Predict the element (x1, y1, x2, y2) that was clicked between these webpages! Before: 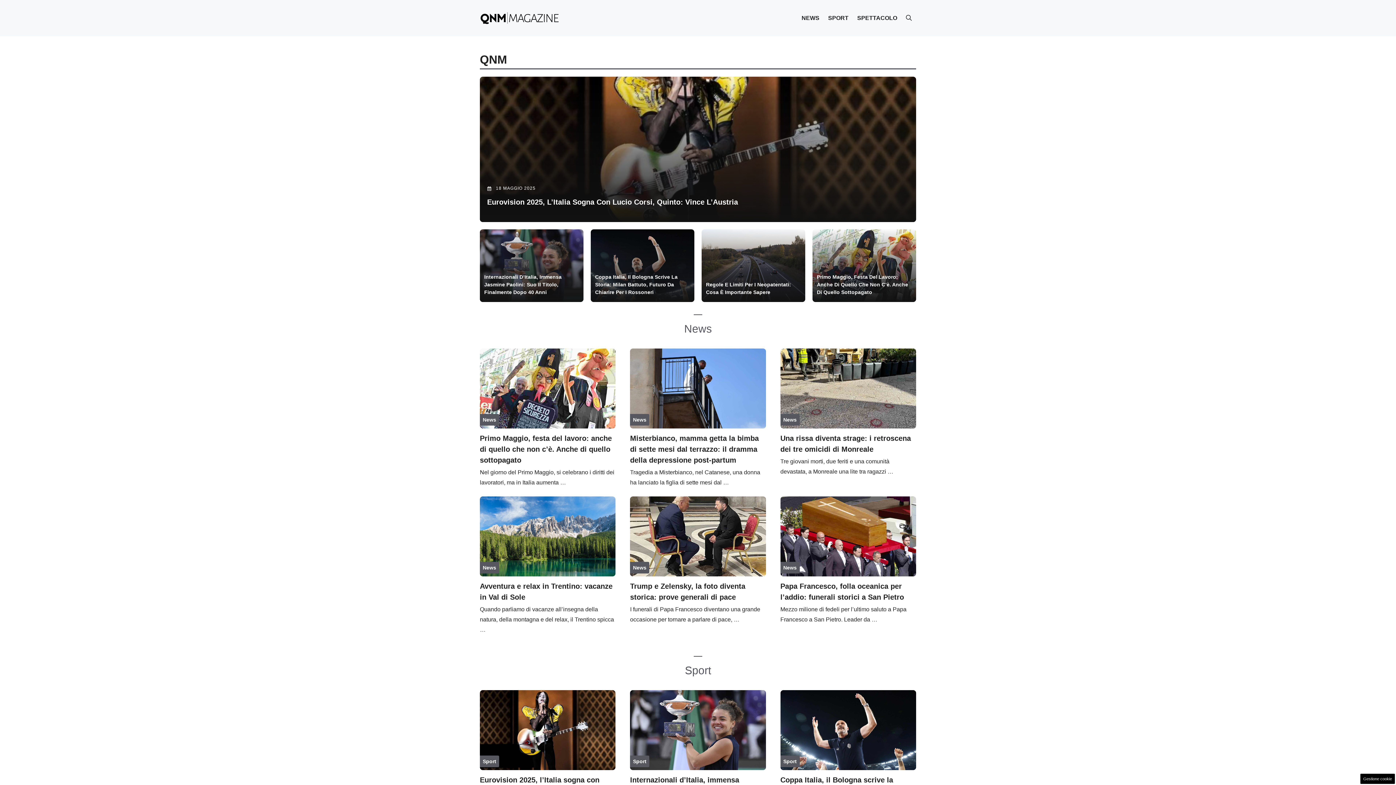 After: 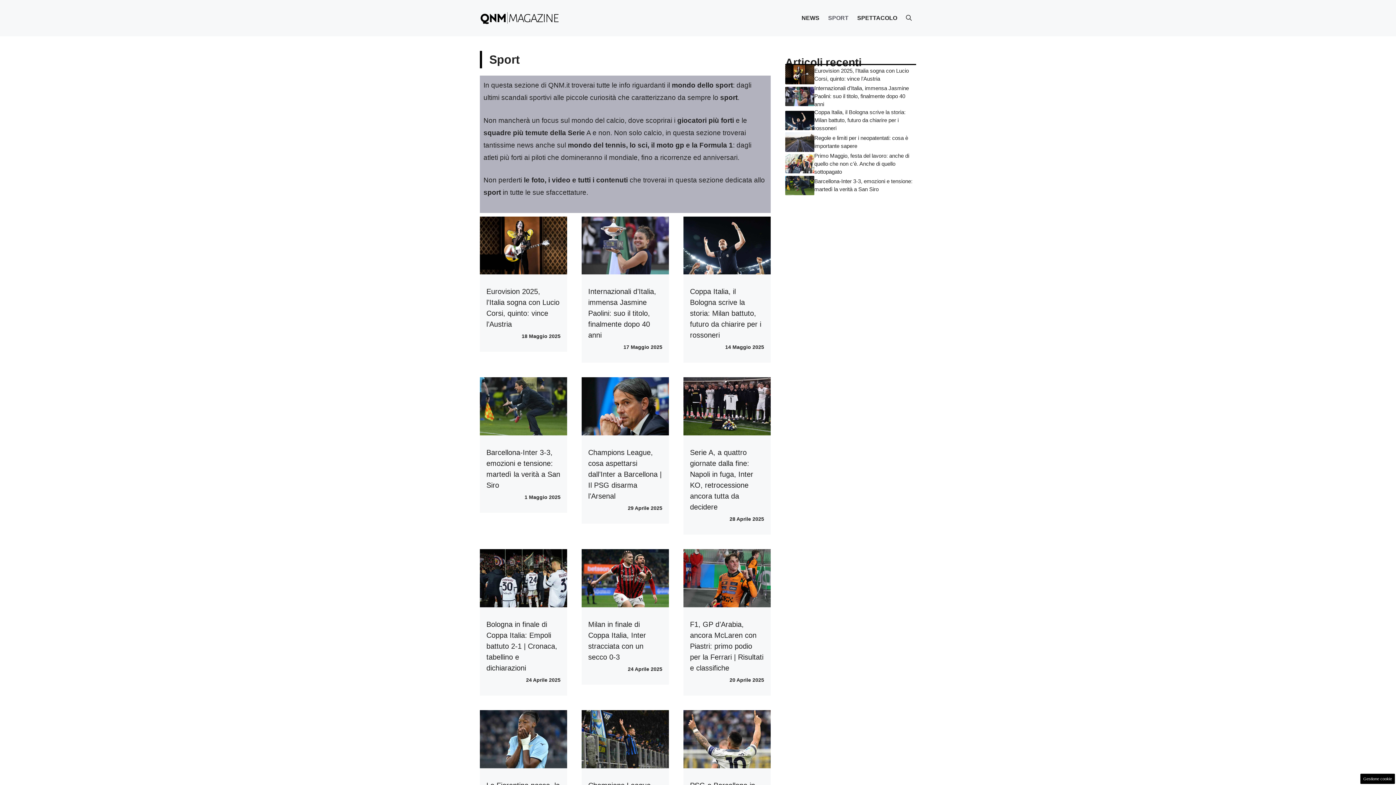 Action: label: SPORT bbox: (824, 7, 853, 29)